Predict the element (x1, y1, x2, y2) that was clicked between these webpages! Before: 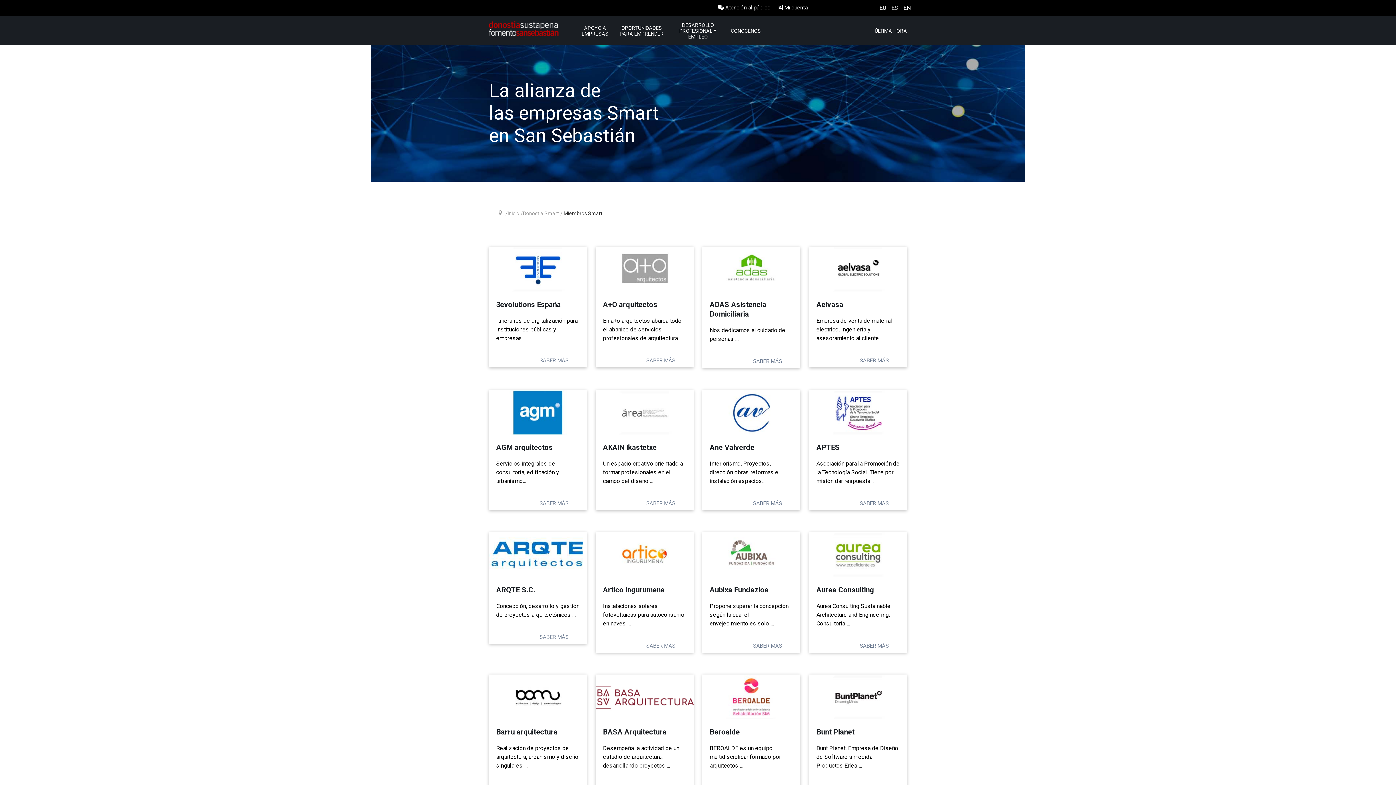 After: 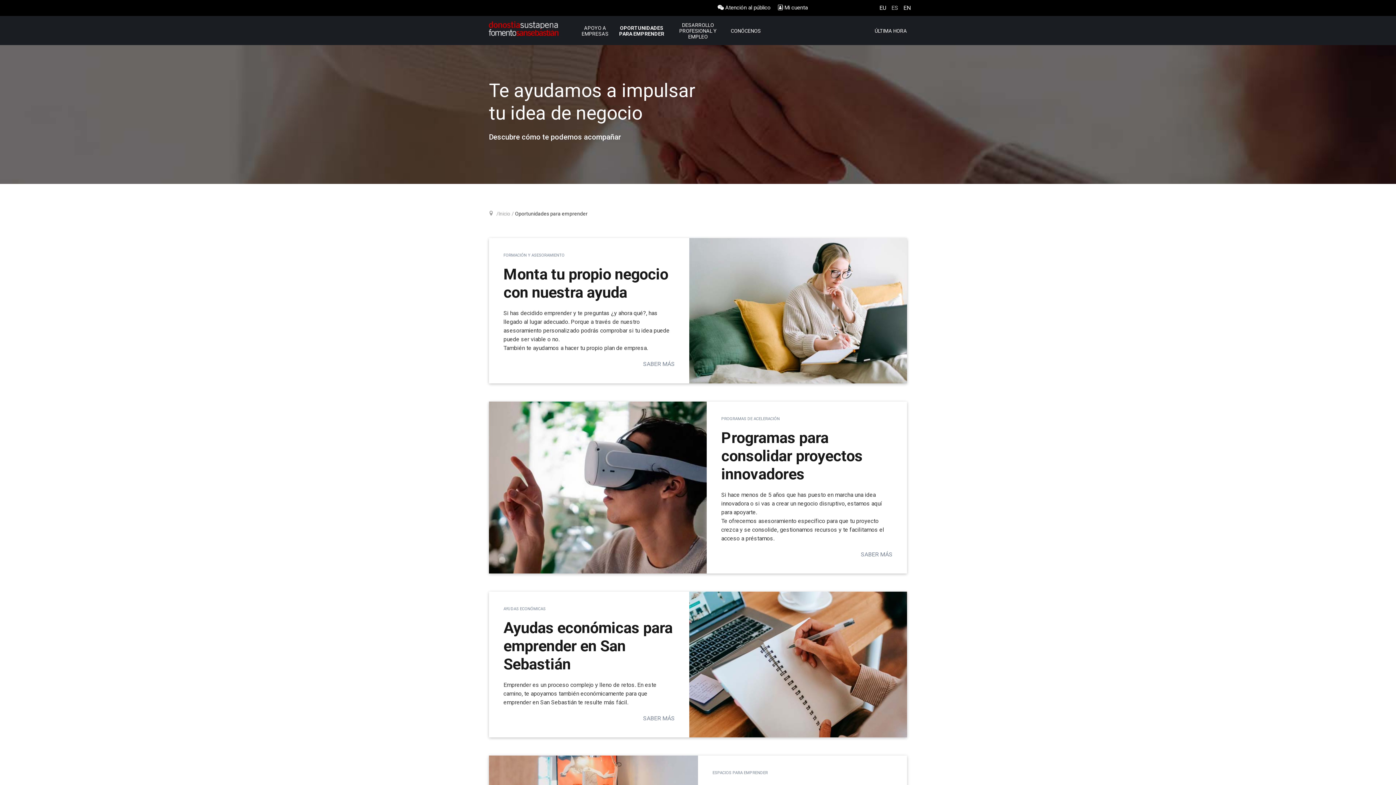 Action: label: OPORTUNIDADES PARA EMPRENDER bbox: (612, 16, 670, 45)